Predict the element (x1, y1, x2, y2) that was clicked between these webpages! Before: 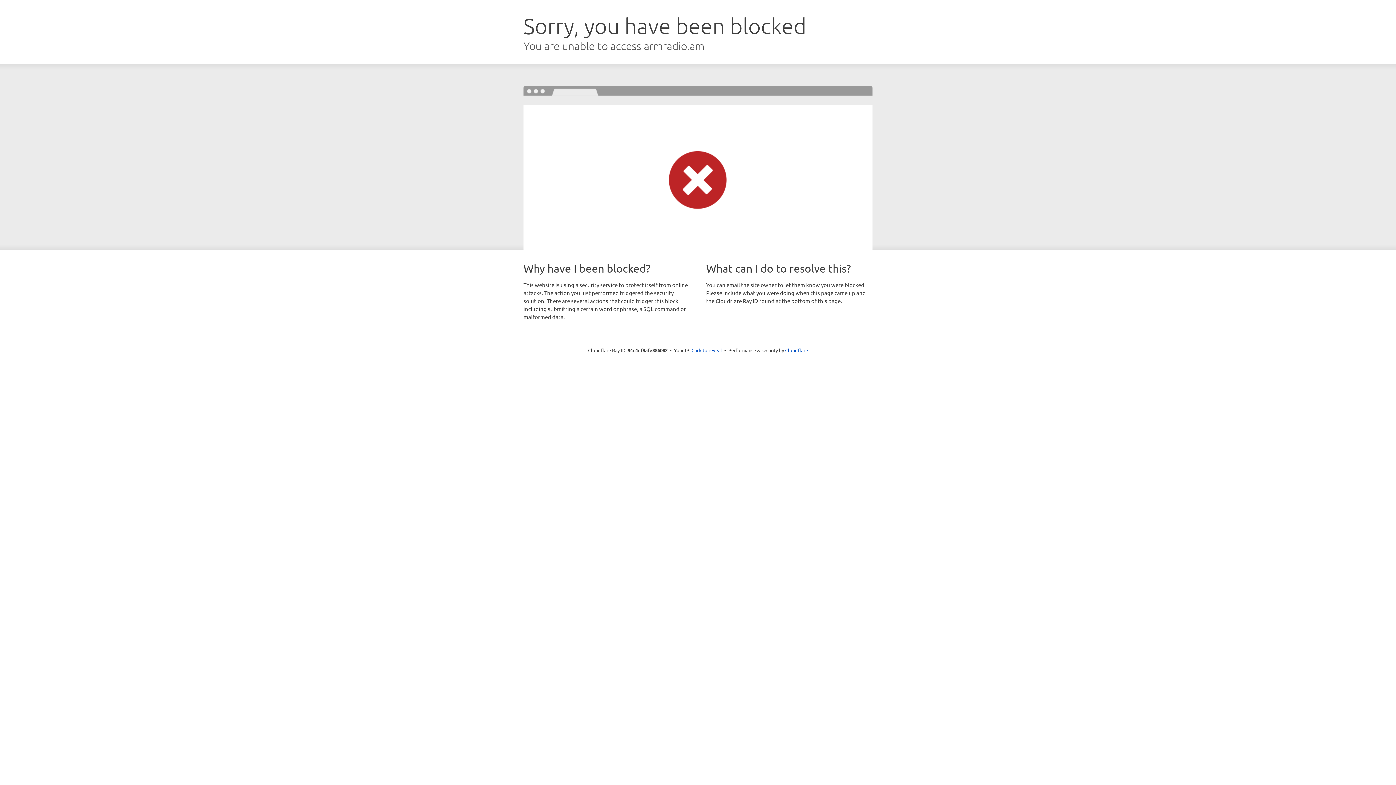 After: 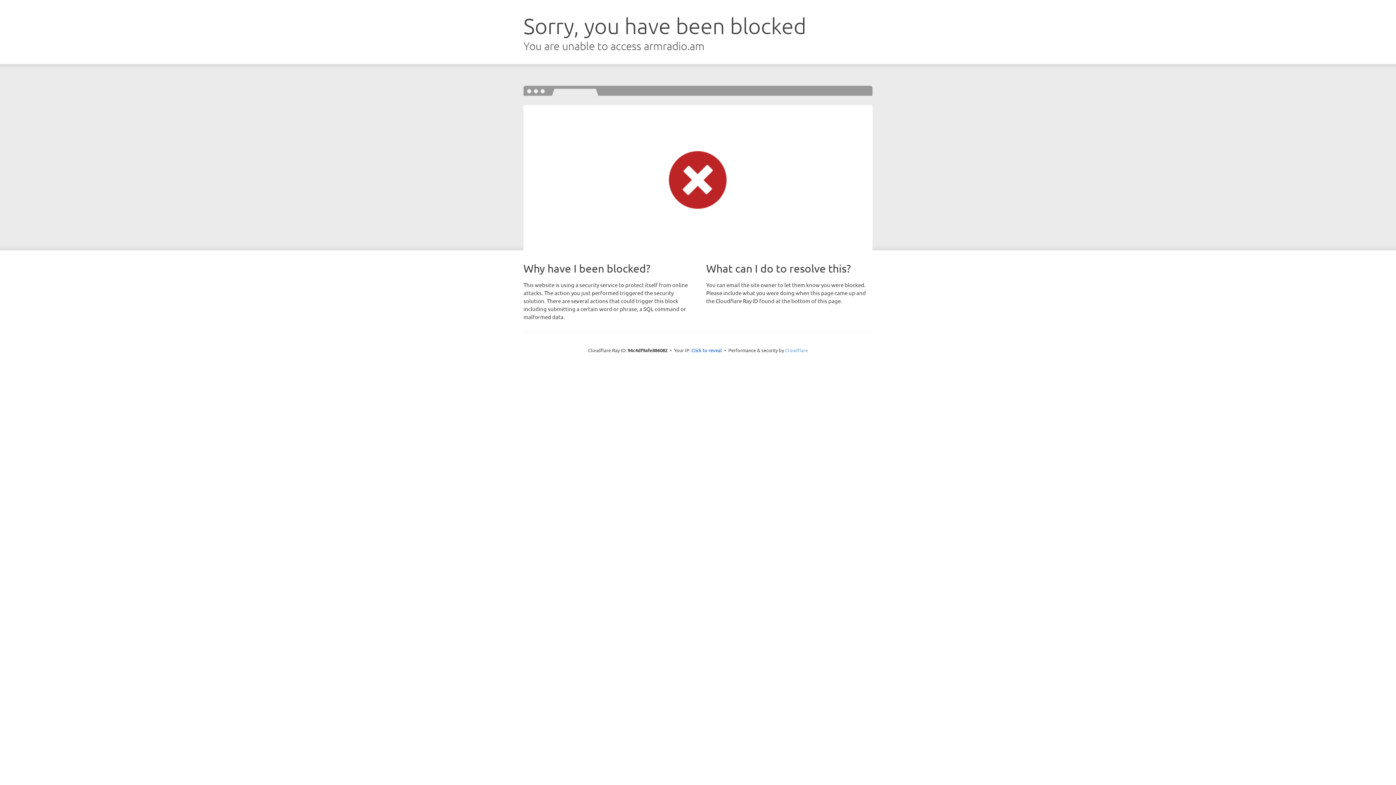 Action: bbox: (785, 347, 808, 353) label: Cloudflare